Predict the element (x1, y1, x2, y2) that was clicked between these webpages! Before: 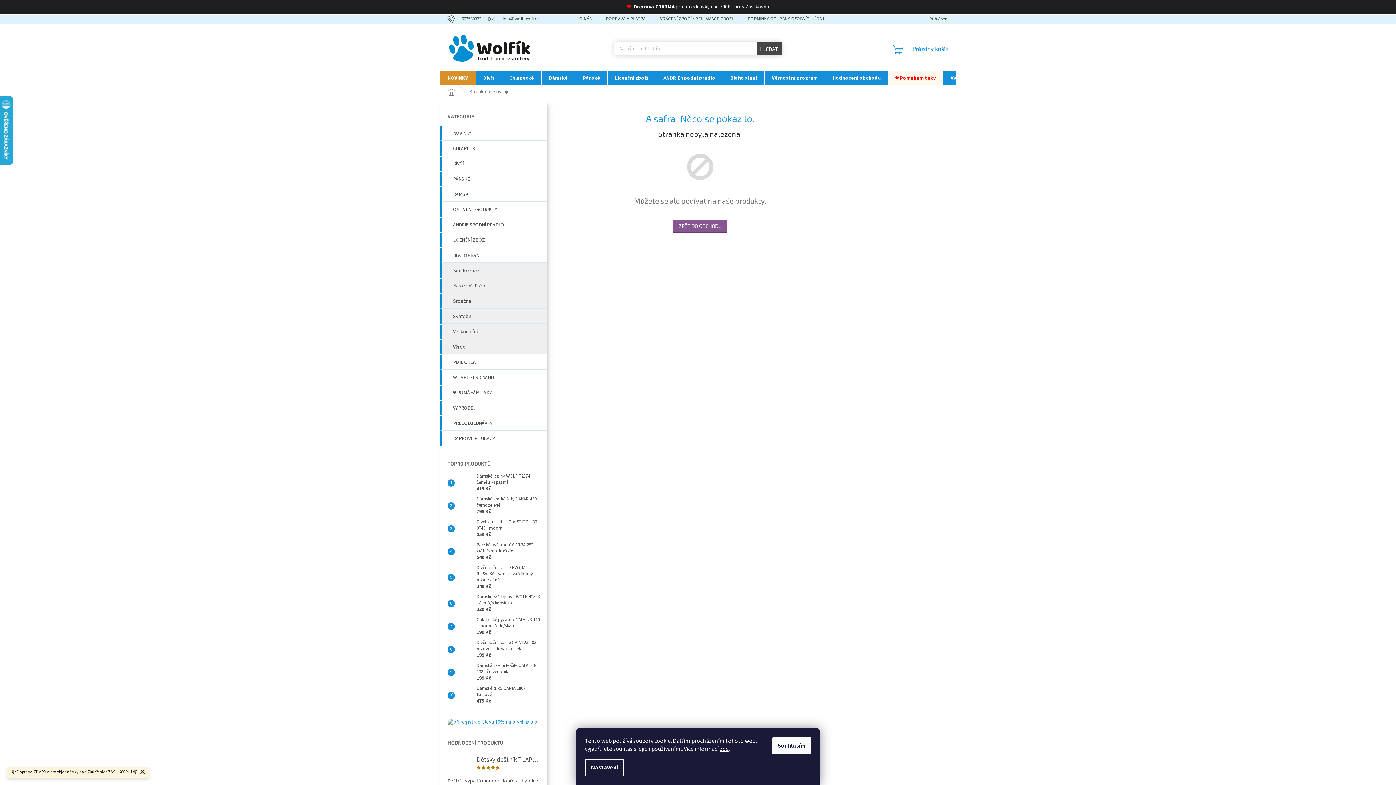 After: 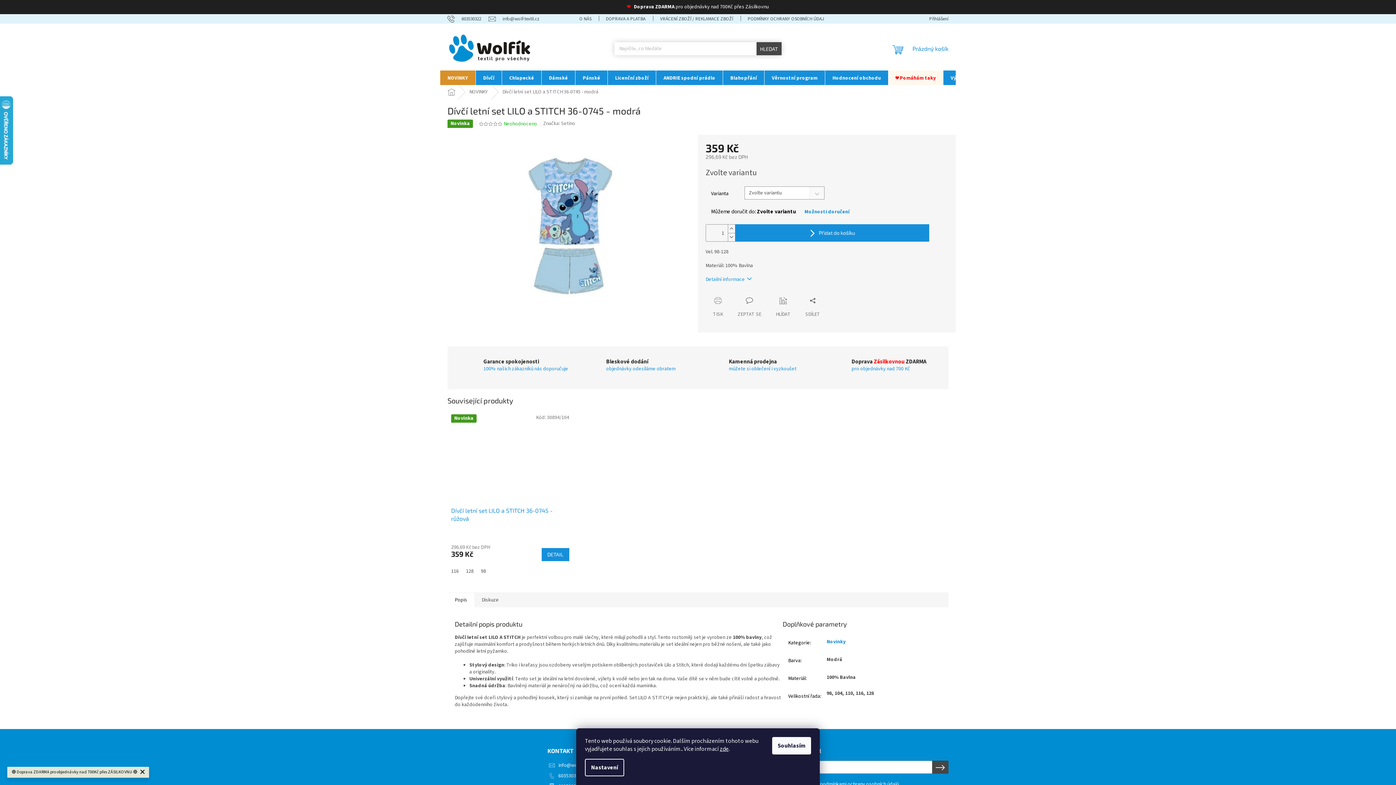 Action: bbox: (454, 521, 473, 536)